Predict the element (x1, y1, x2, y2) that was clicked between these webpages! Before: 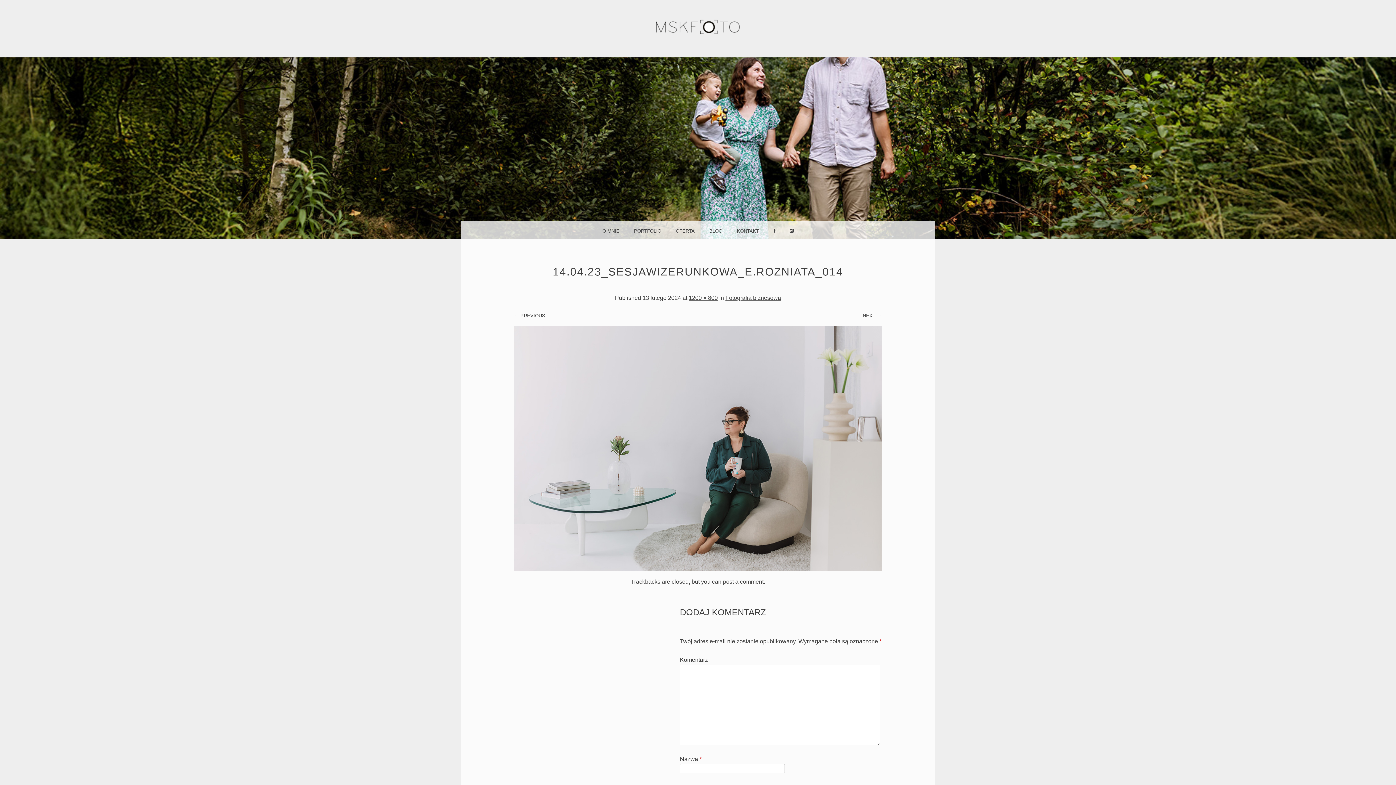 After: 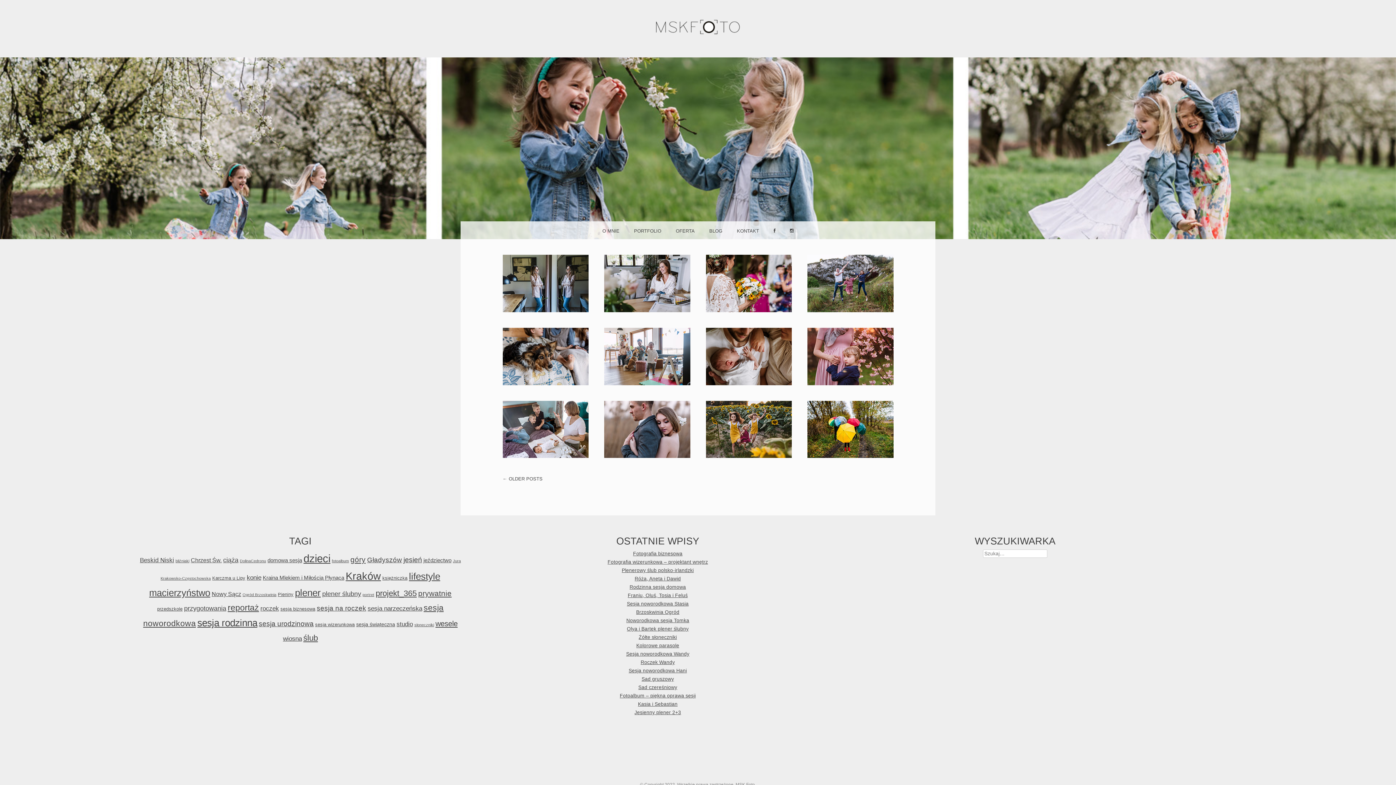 Action: label: BLOG bbox: (702, 221, 729, 239)